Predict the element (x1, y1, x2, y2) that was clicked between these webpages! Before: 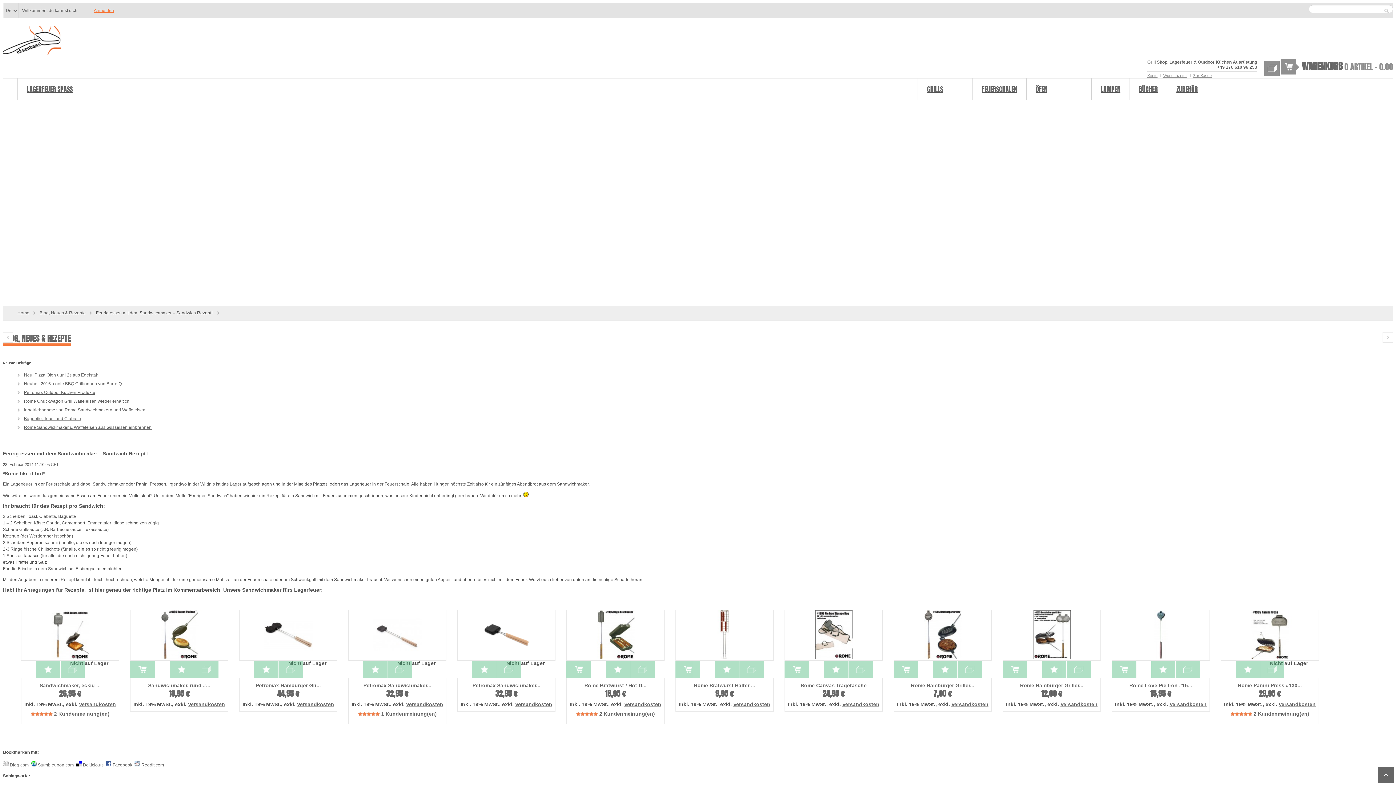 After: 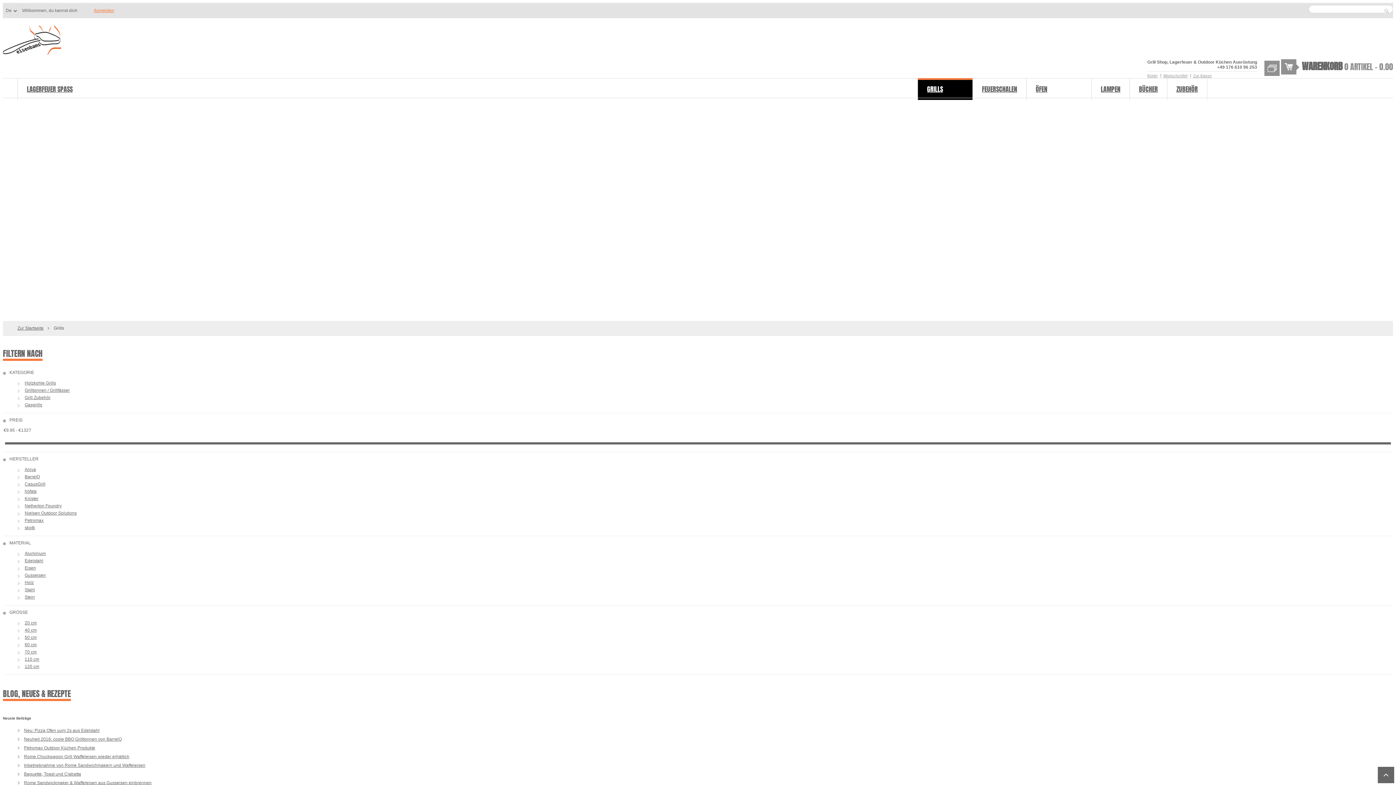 Action: label: GRILLS bbox: (917, 78, 972, 100)